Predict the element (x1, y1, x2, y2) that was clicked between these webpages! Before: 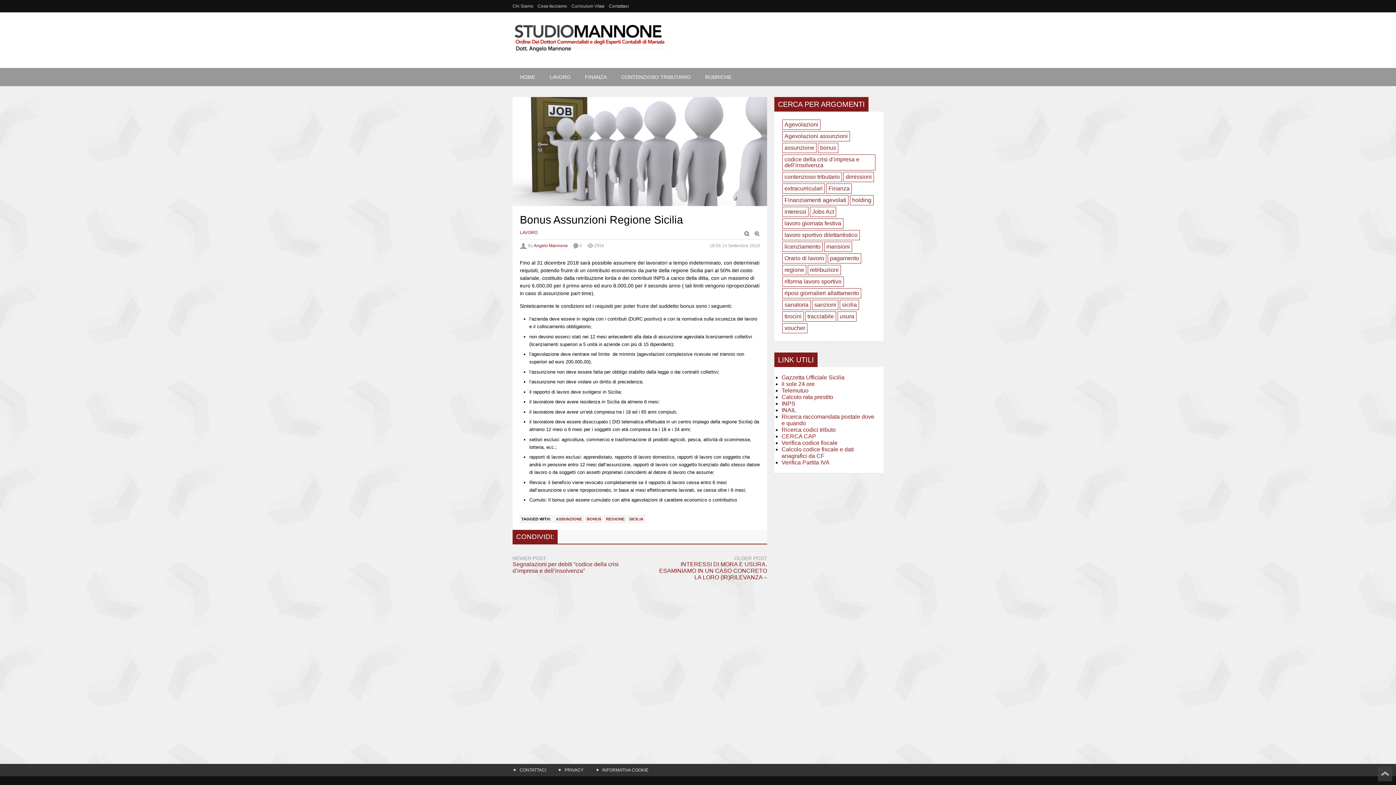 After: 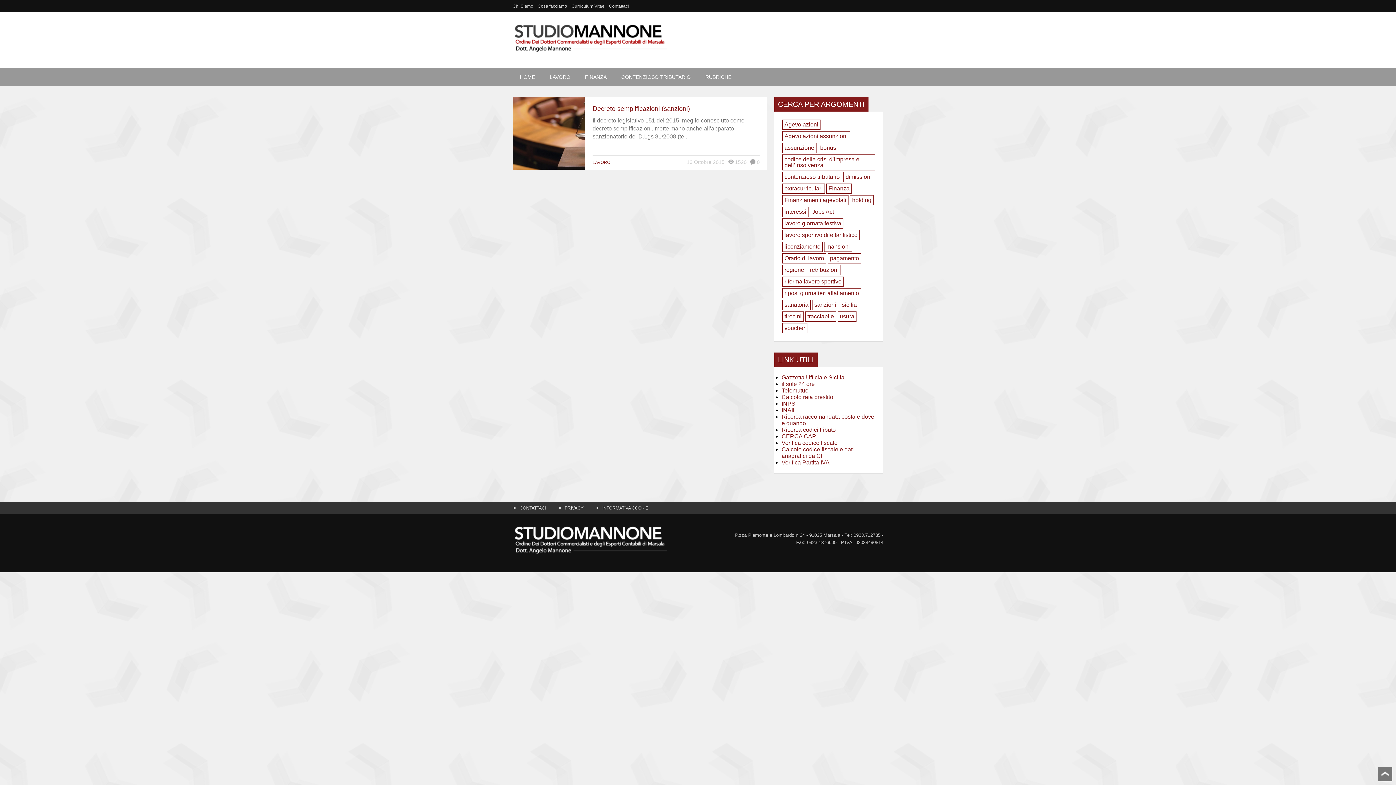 Action: bbox: (812, 300, 838, 310) label: sanzioni (1 elemento )